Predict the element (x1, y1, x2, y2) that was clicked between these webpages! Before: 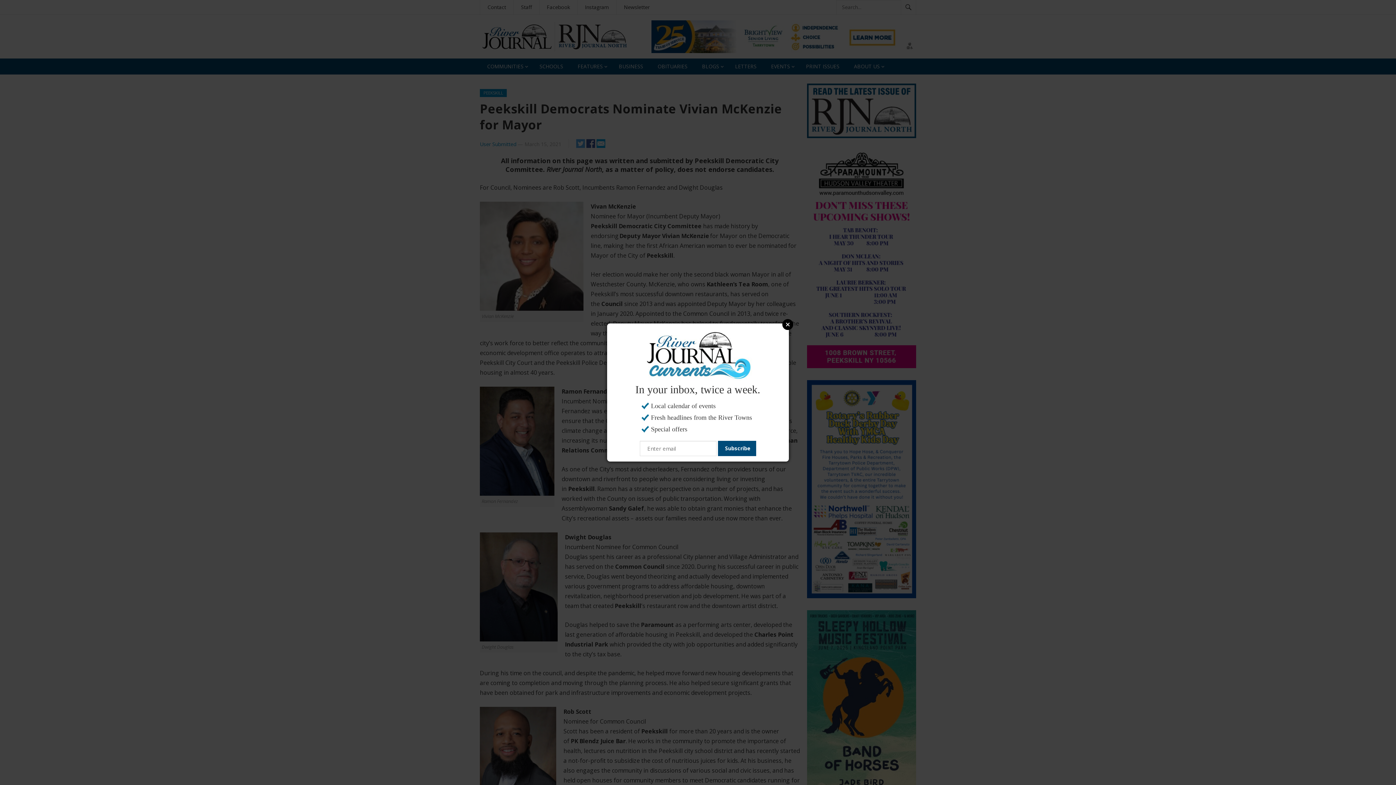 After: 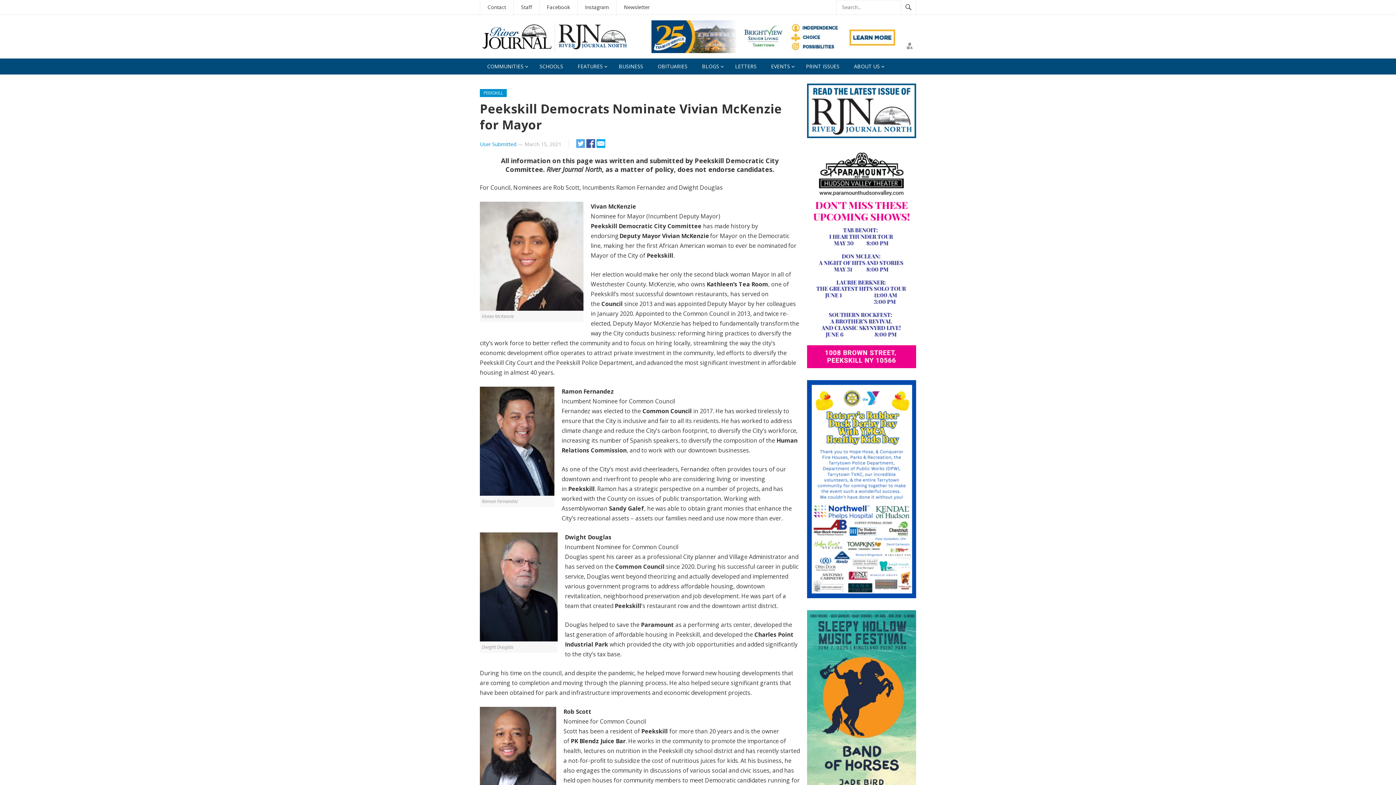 Action: bbox: (782, 319, 793, 330) label: Close